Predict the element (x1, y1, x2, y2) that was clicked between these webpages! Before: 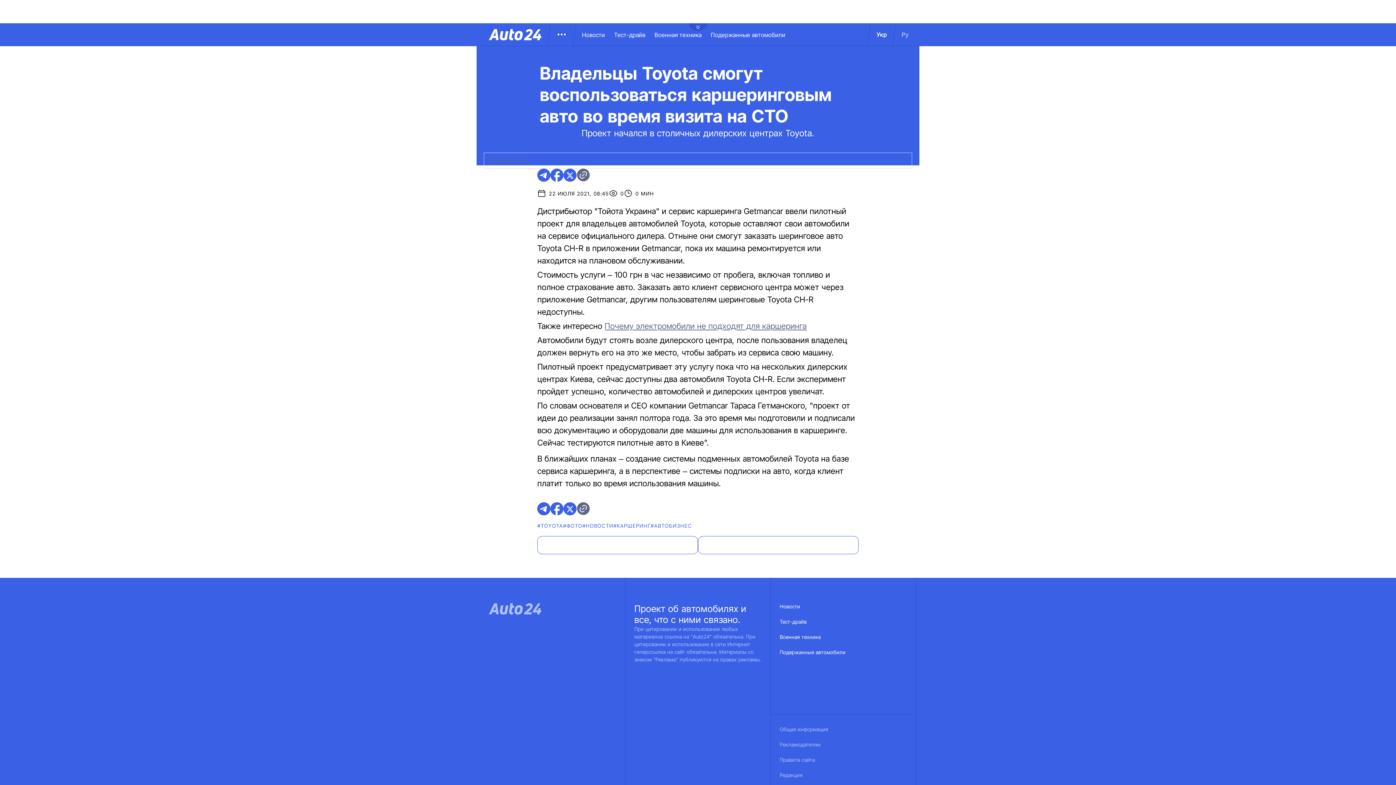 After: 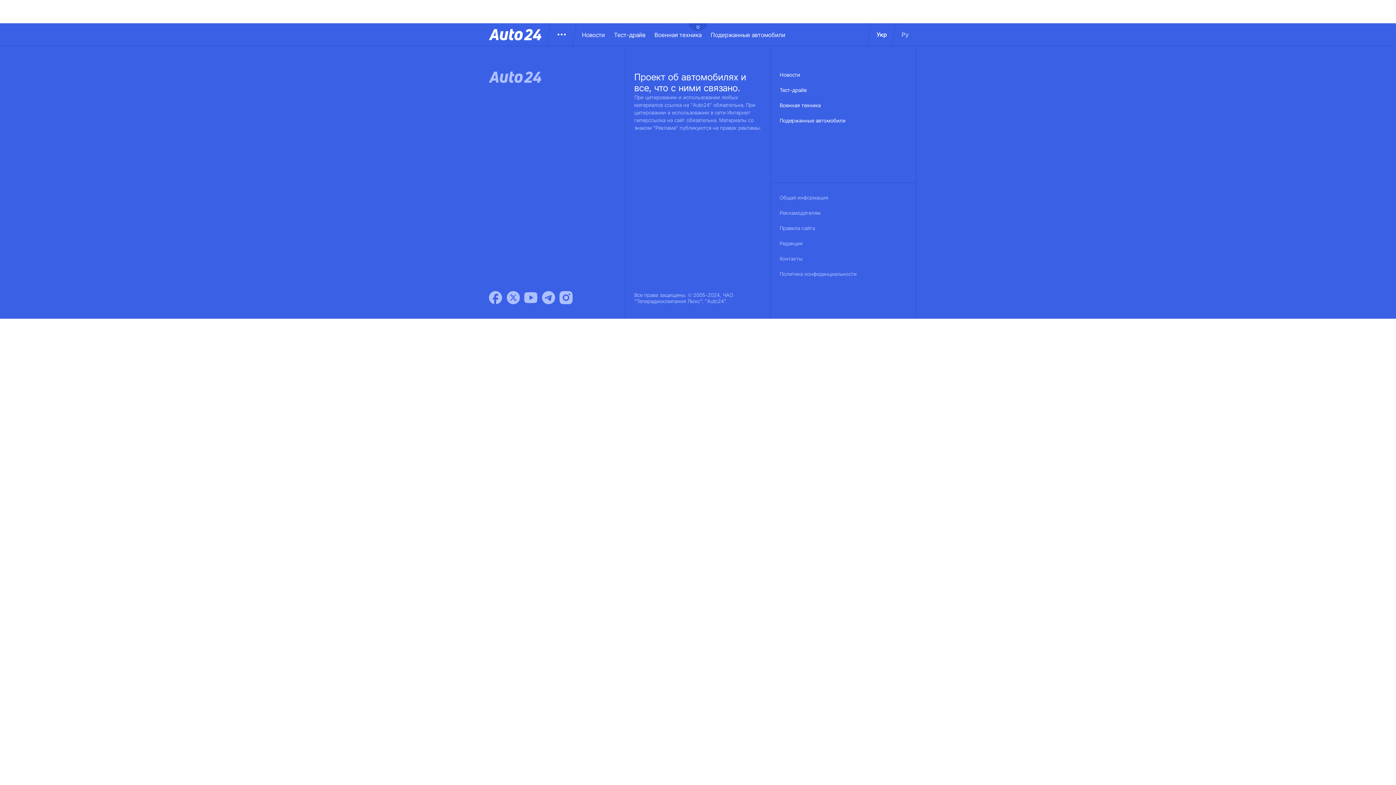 Action: bbox: (780, 726, 828, 741) label: Общая информация